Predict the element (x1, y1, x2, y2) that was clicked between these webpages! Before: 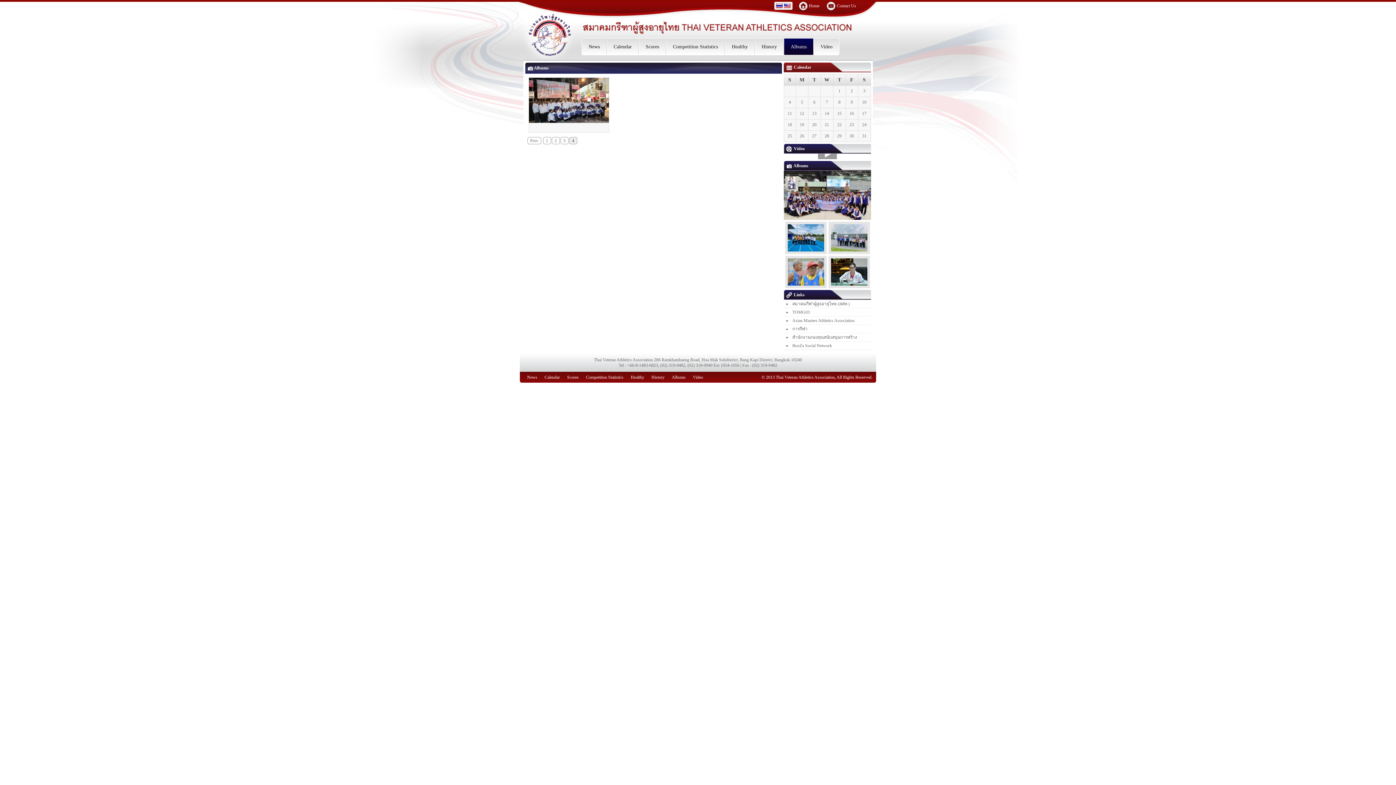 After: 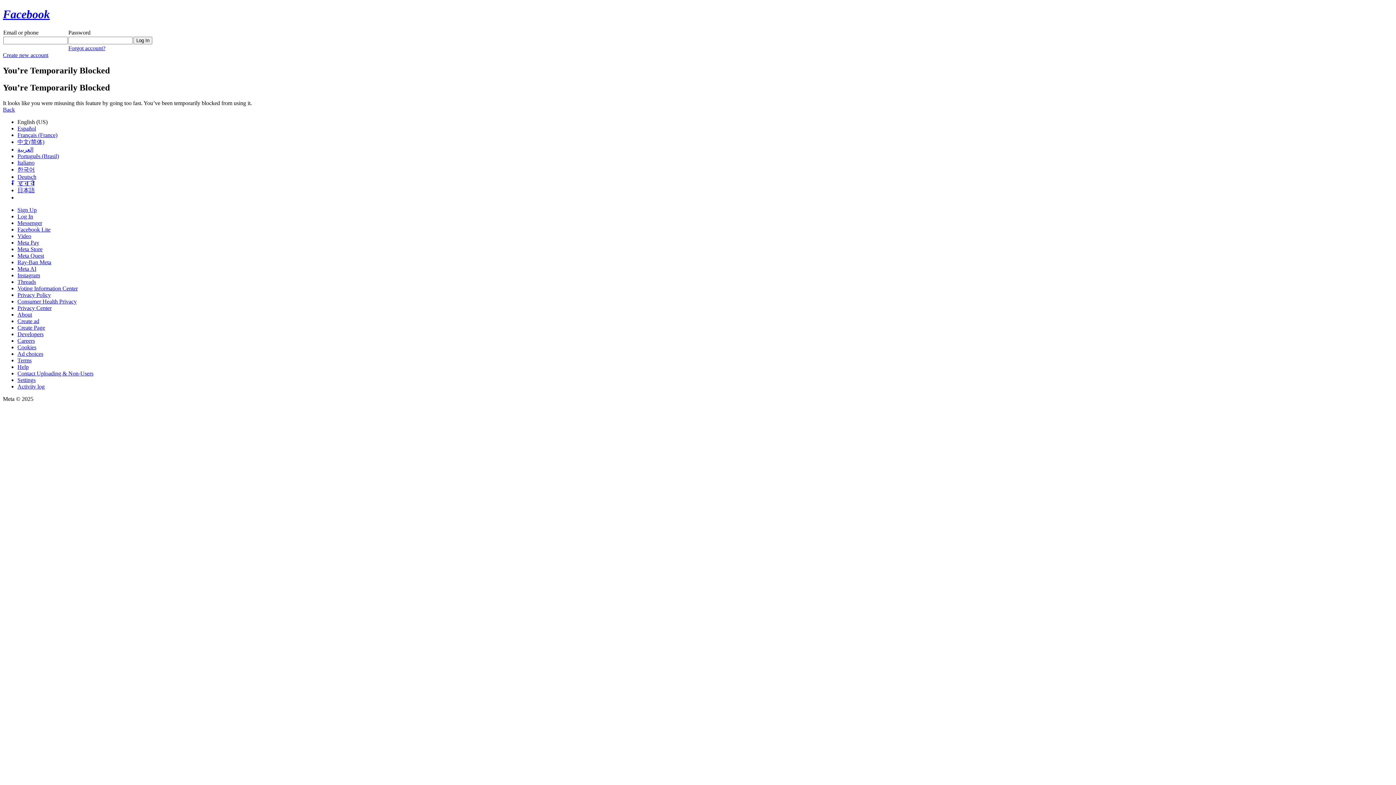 Action: label: สมาคมกีฬาผู้สูงอายุไทย (สสท.) bbox: (792, 301, 850, 306)